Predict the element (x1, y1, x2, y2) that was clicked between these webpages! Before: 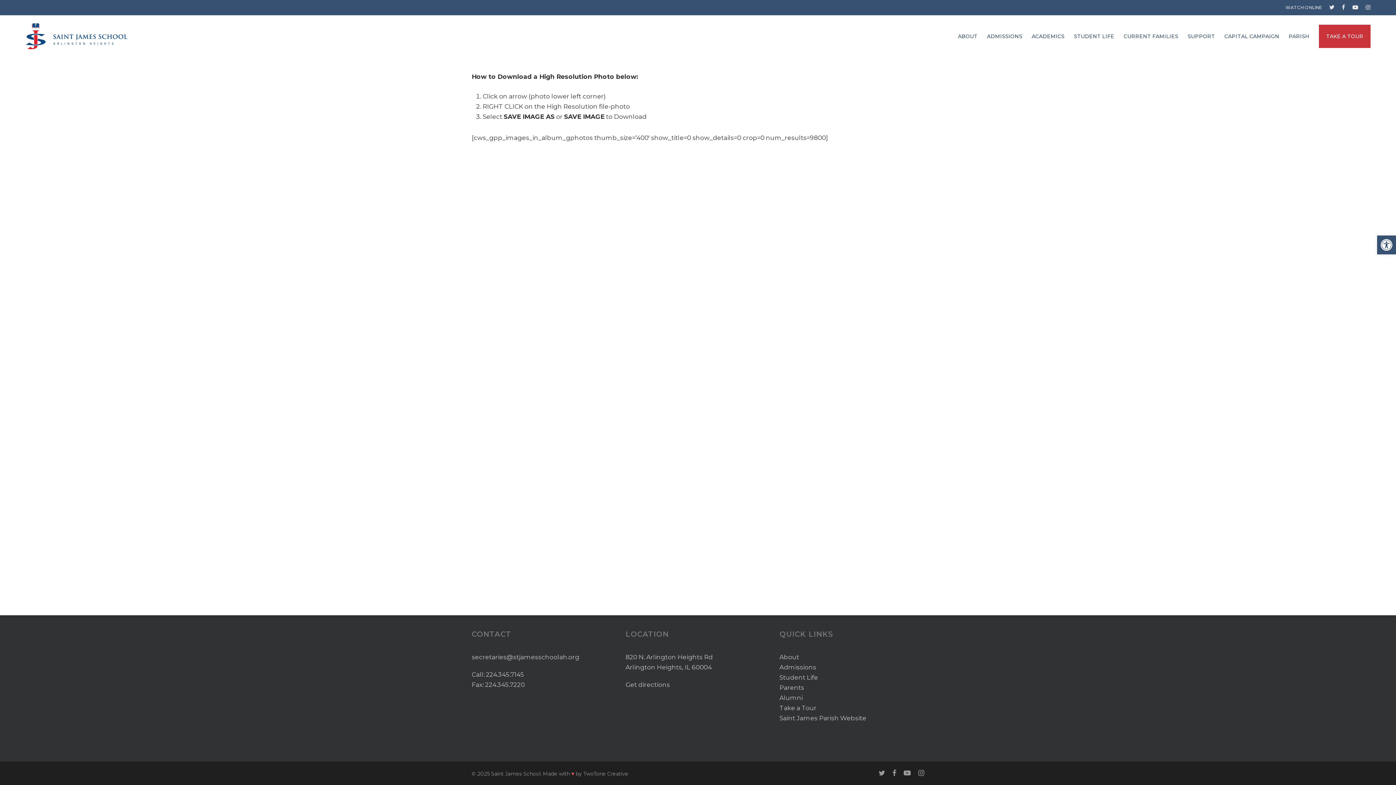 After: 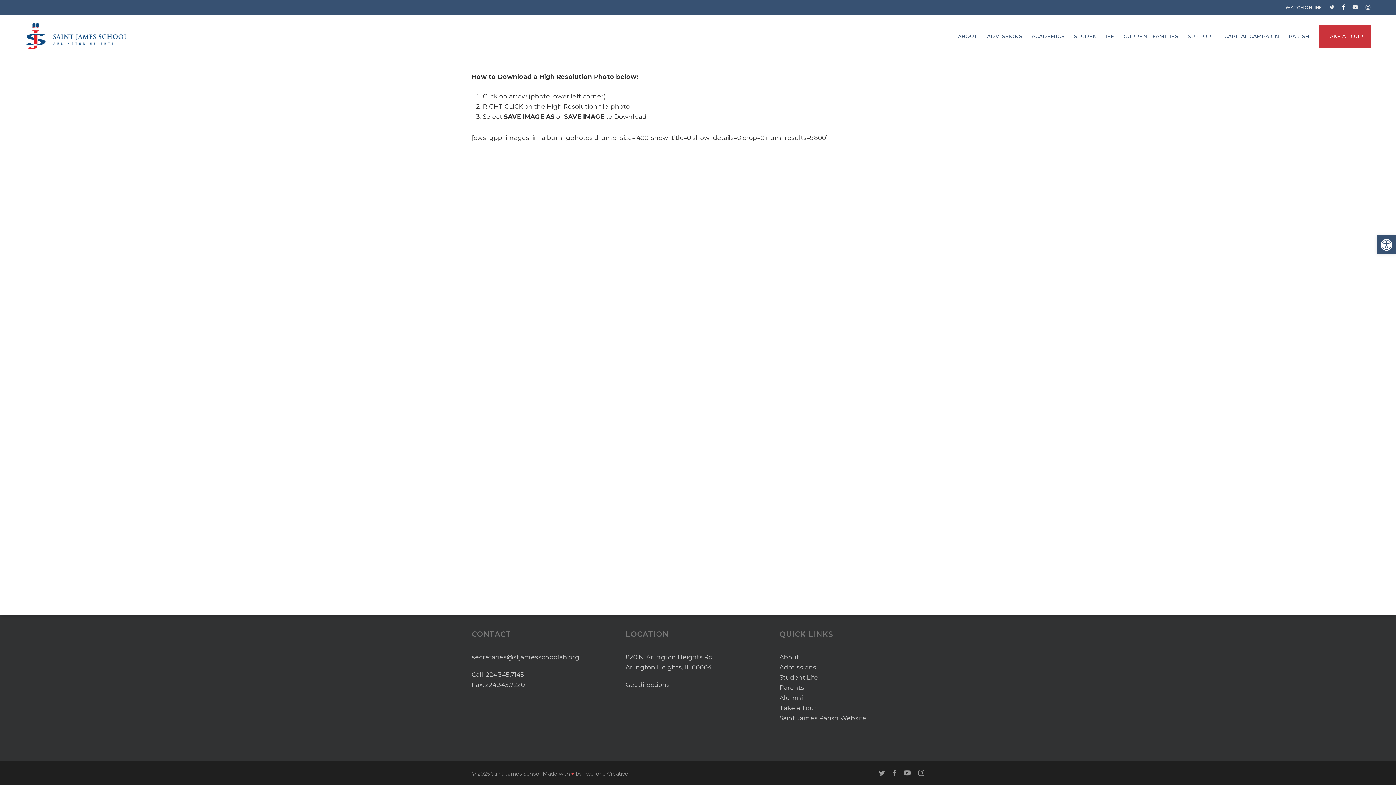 Action: label: facebook bbox: (1342, 2, 1345, 12)